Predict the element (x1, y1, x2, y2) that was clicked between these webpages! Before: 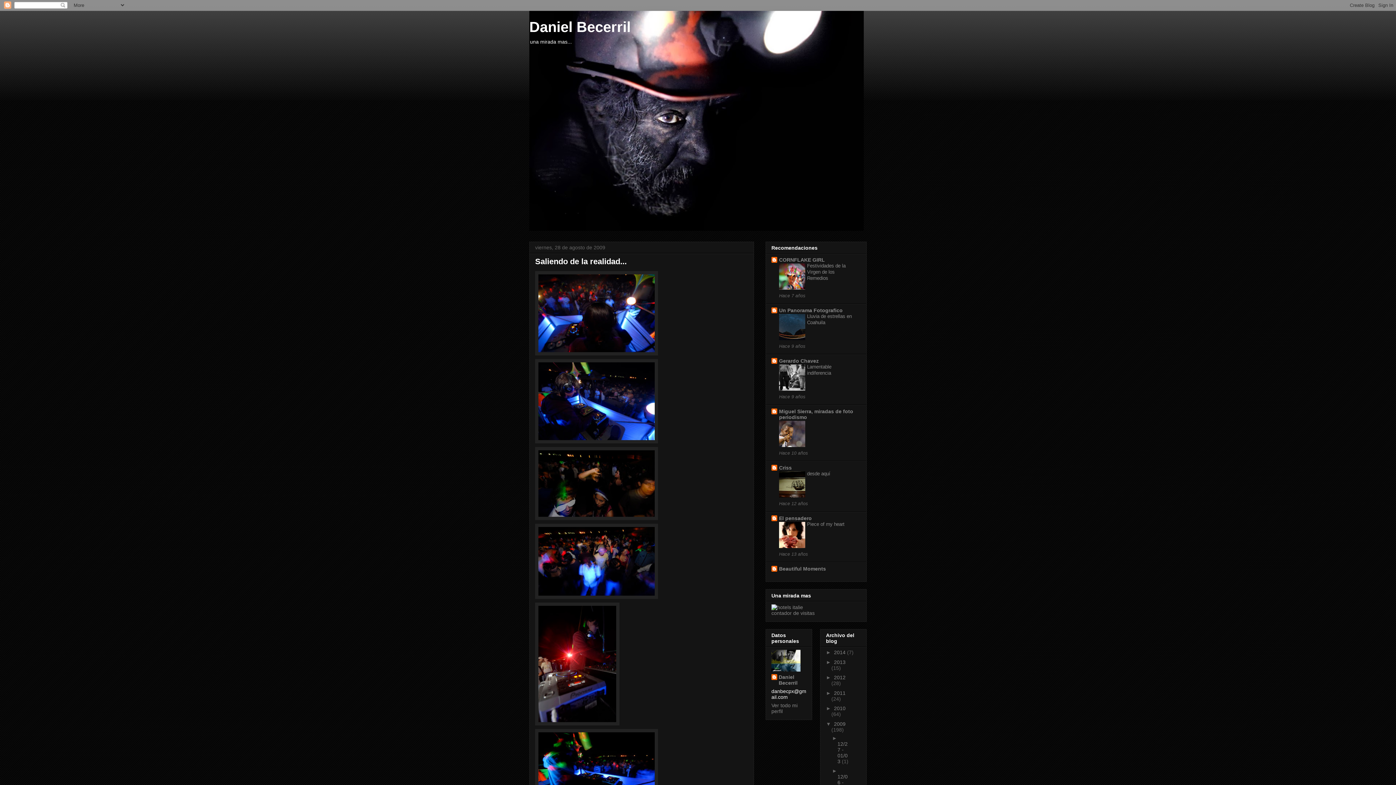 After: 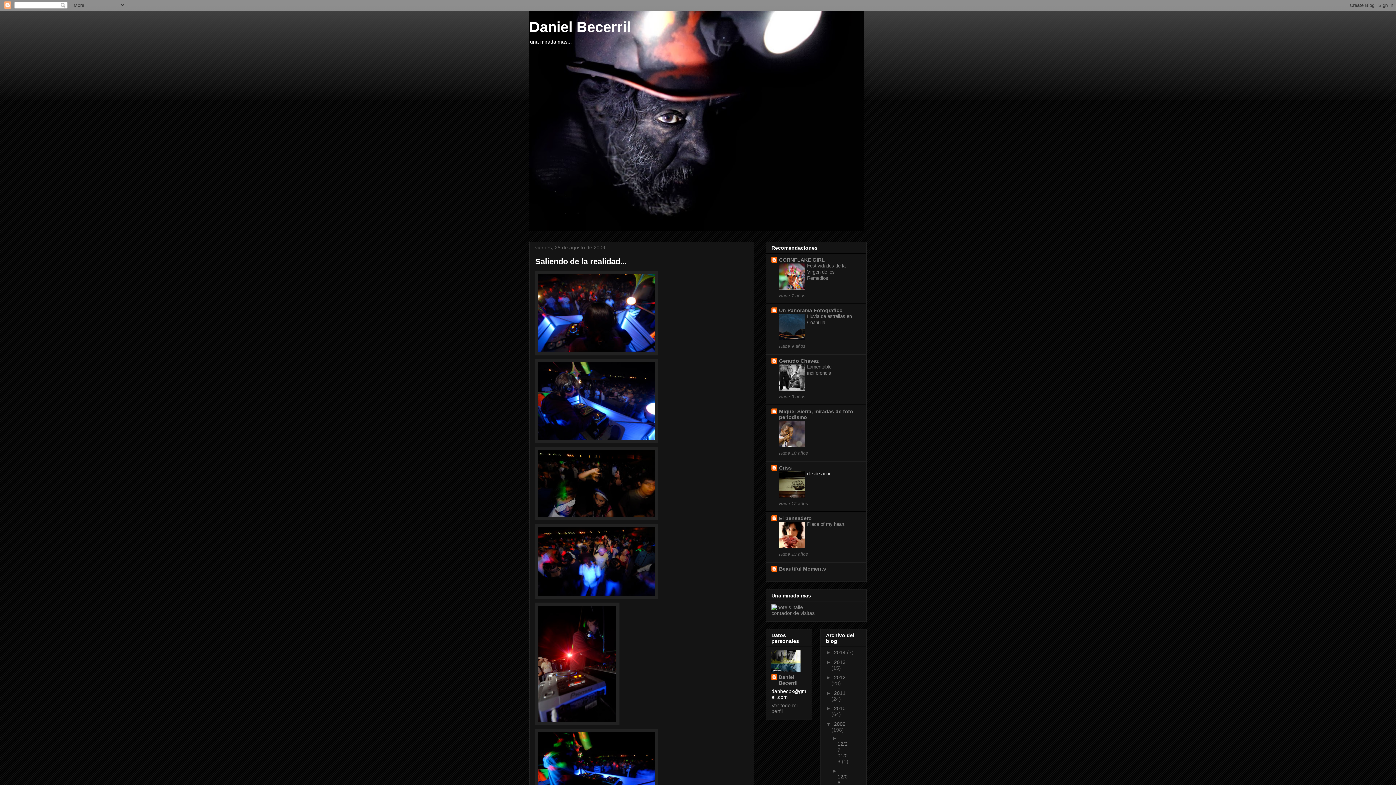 Action: bbox: (807, 471, 830, 476) label: desde aquí